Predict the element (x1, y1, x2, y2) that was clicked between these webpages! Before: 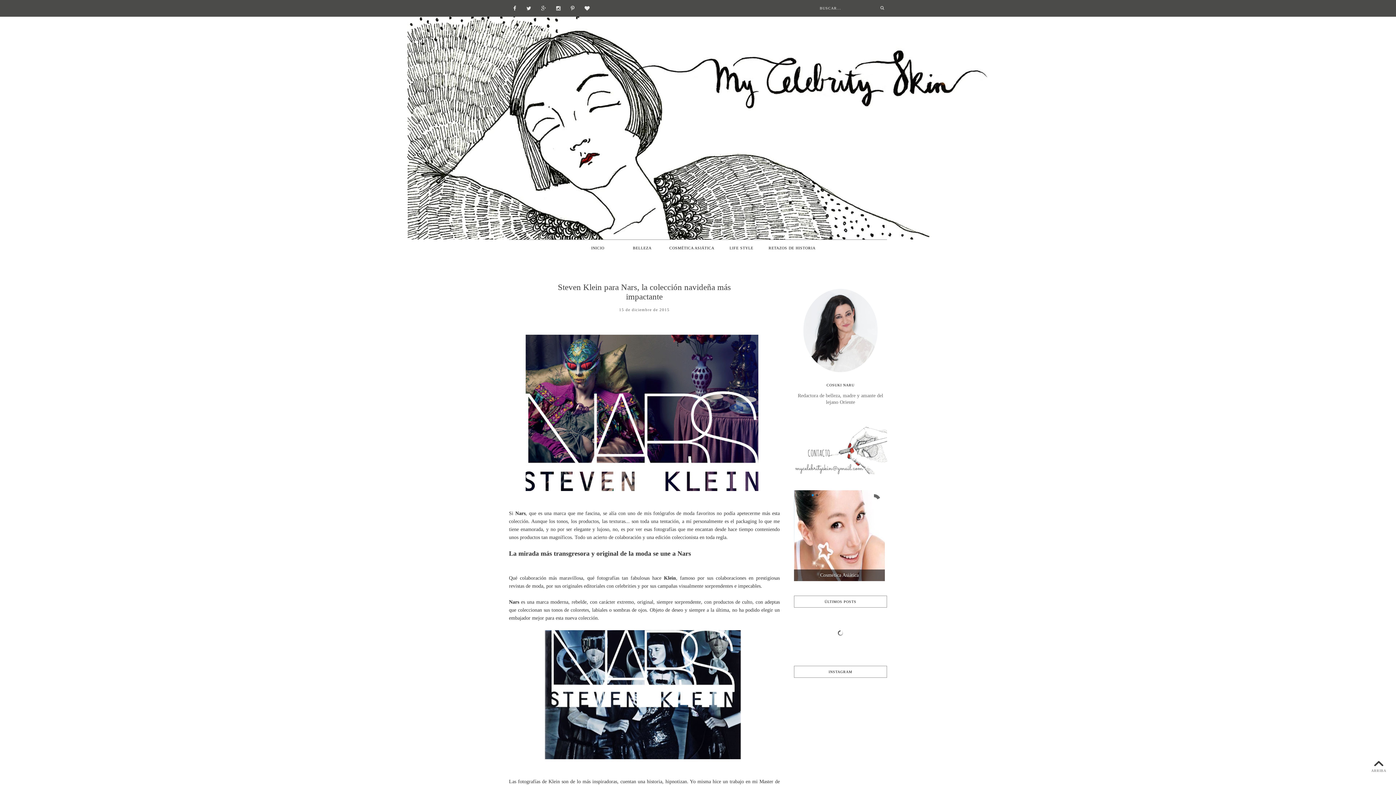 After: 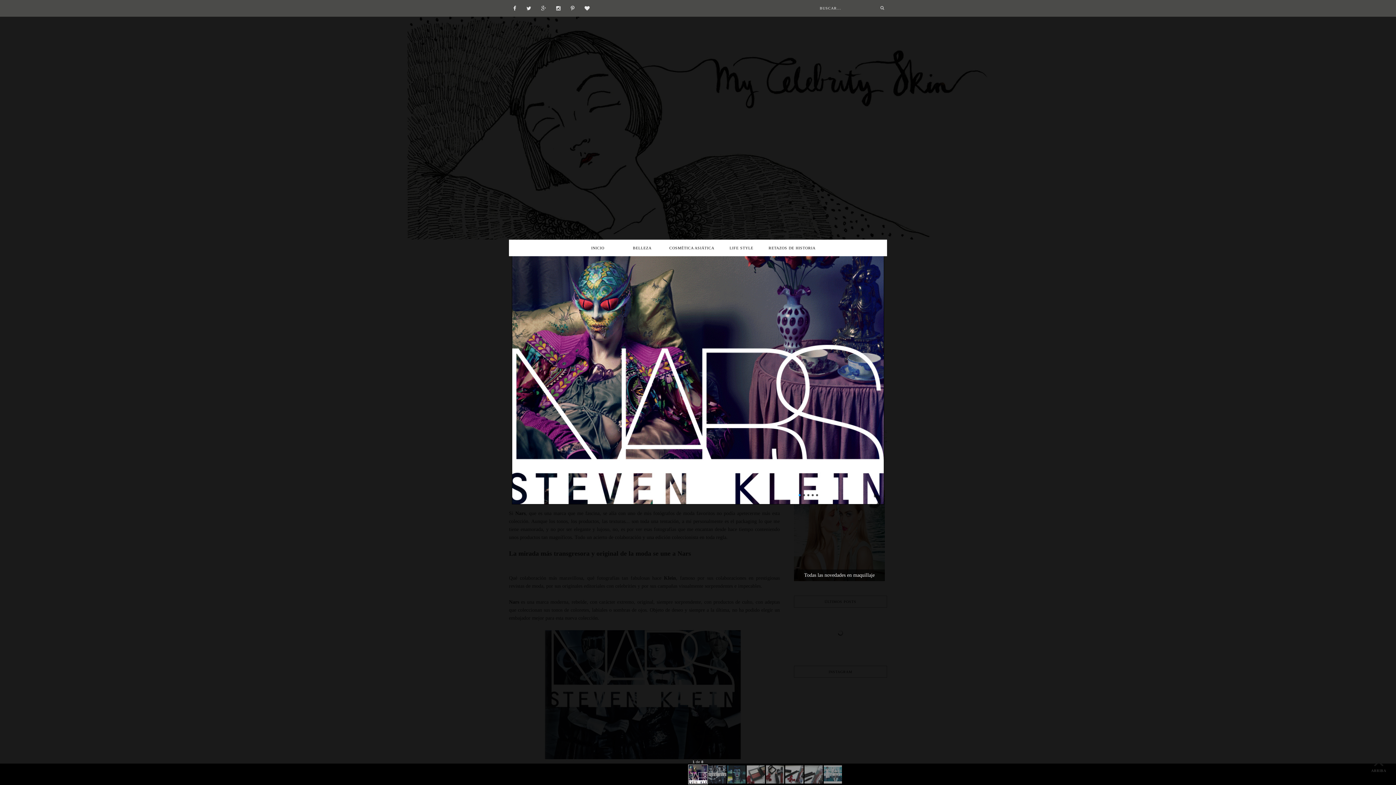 Action: bbox: (525, 486, 758, 492)